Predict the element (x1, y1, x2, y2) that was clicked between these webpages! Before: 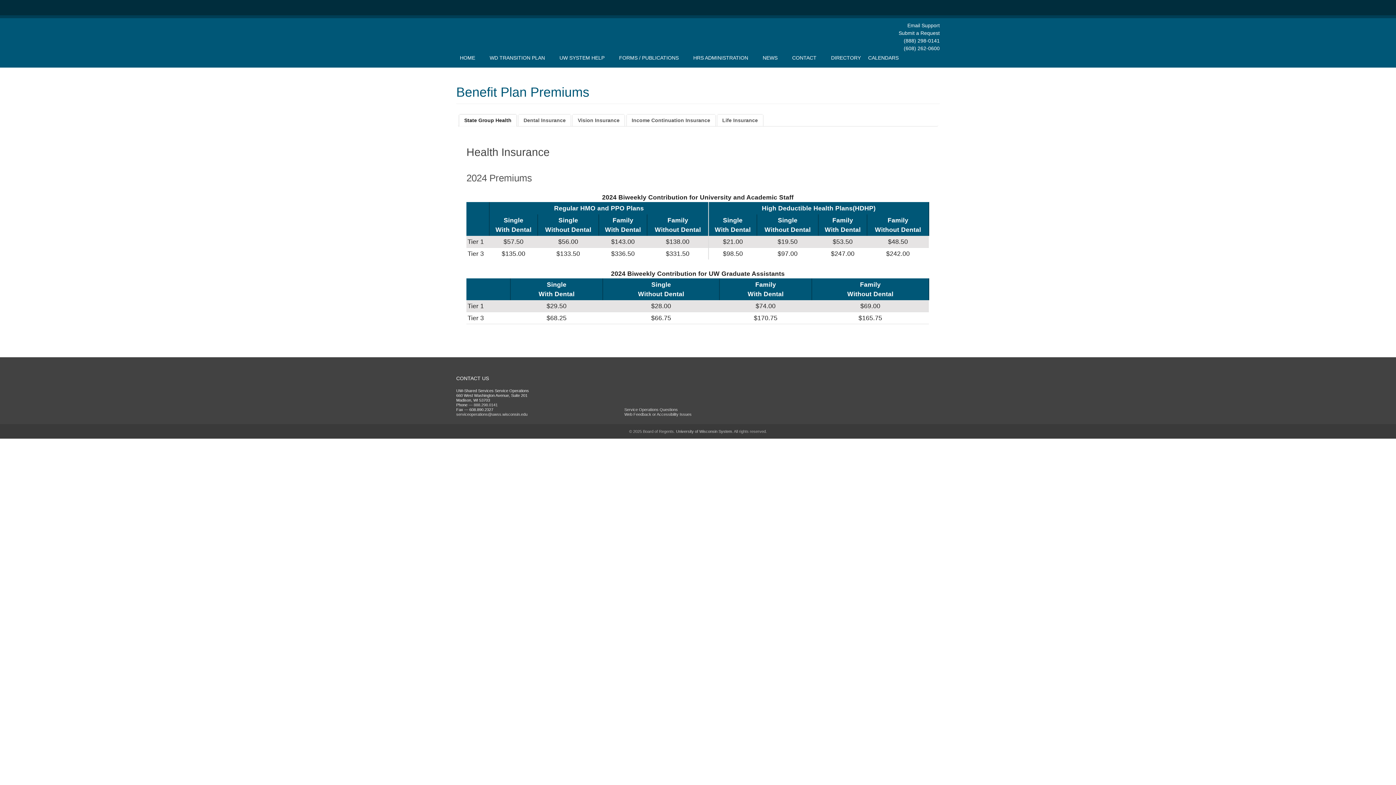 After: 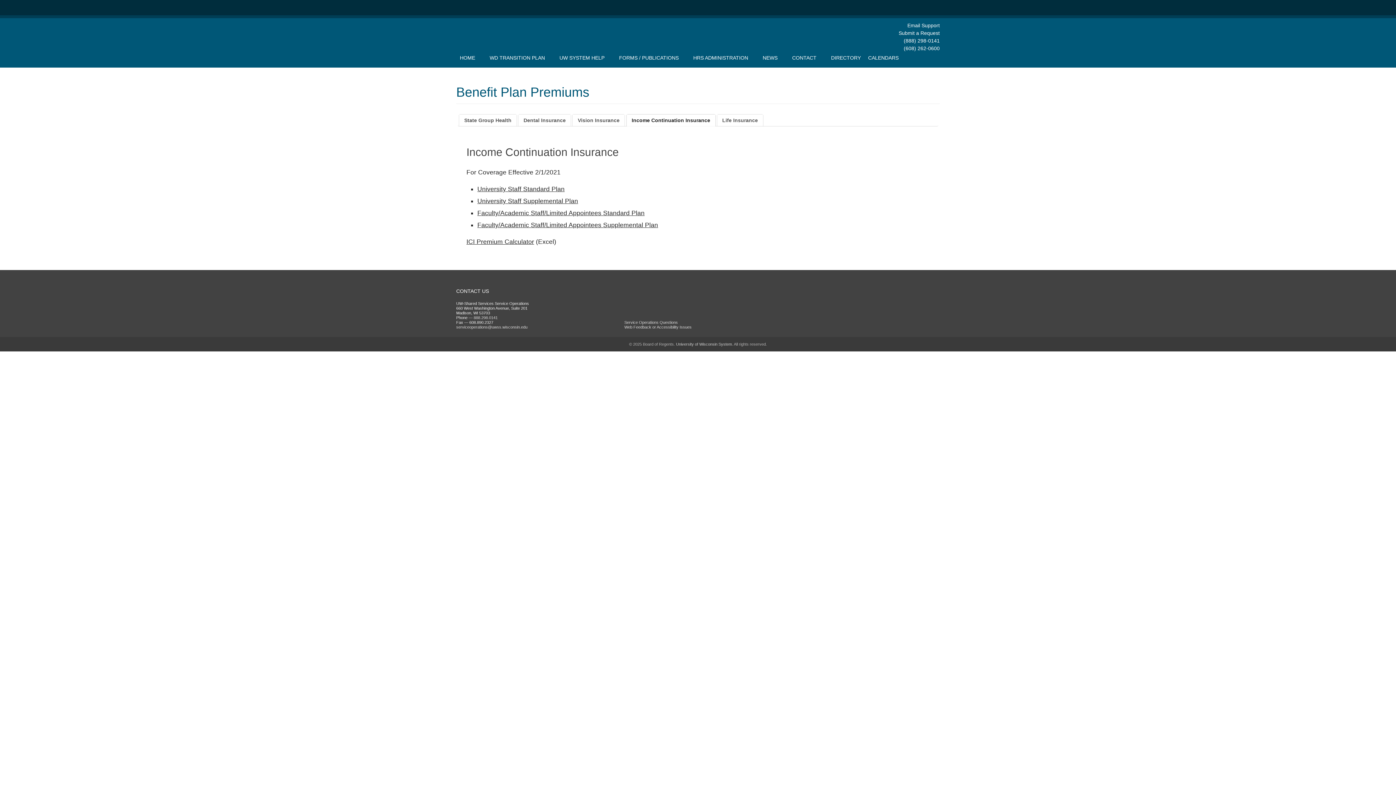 Action: label: Income Continuation Insurance bbox: (626, 114, 715, 126)